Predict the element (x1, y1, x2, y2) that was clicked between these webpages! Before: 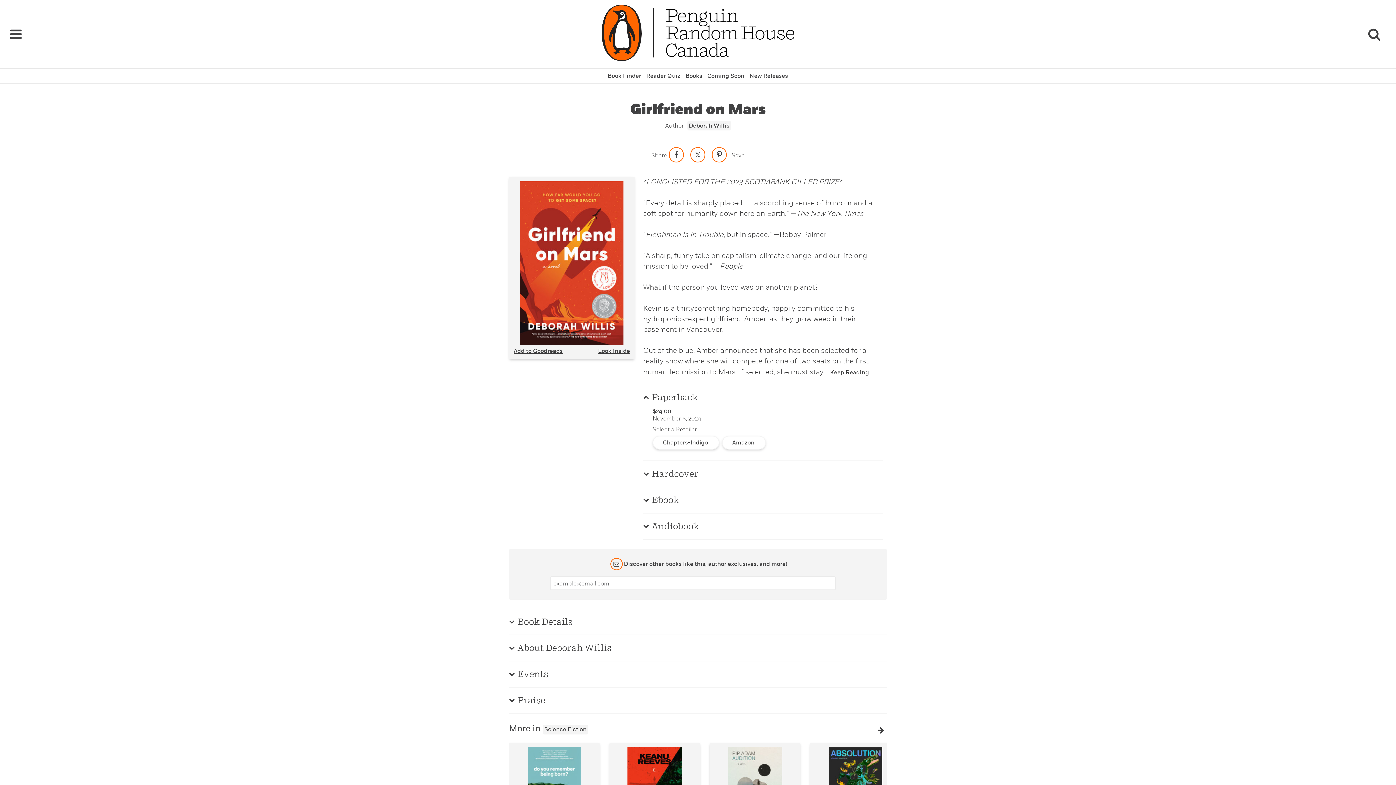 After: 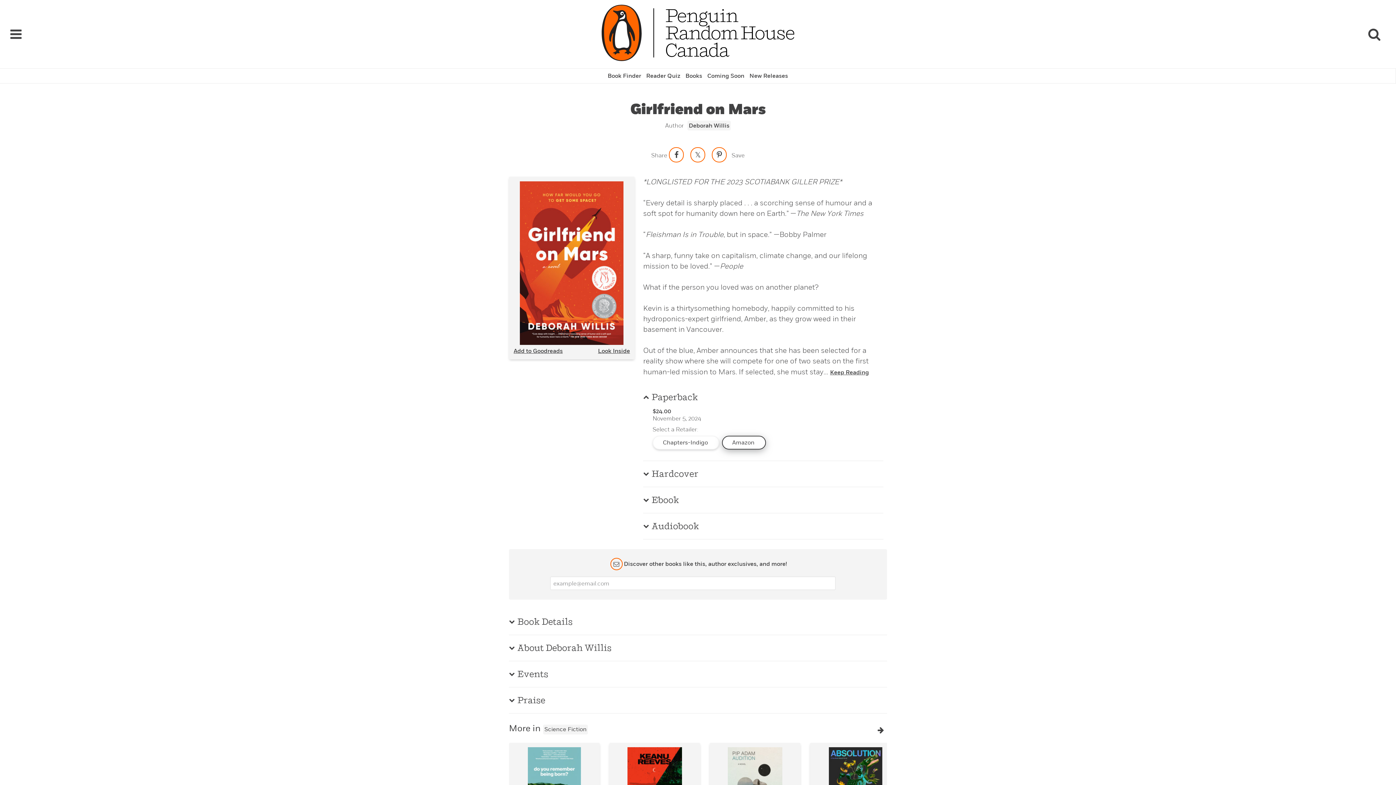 Action: bbox: (722, 436, 766, 449) label: Amazon 